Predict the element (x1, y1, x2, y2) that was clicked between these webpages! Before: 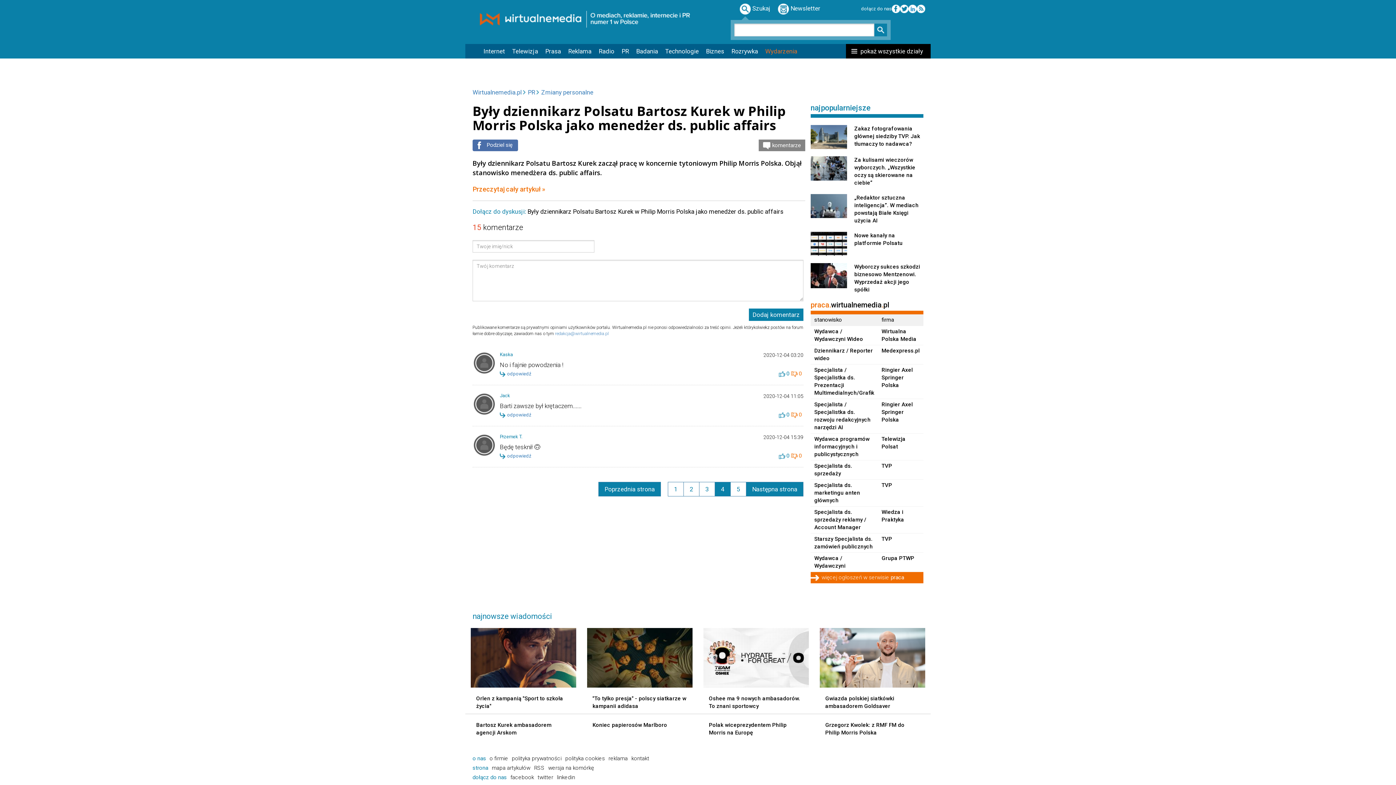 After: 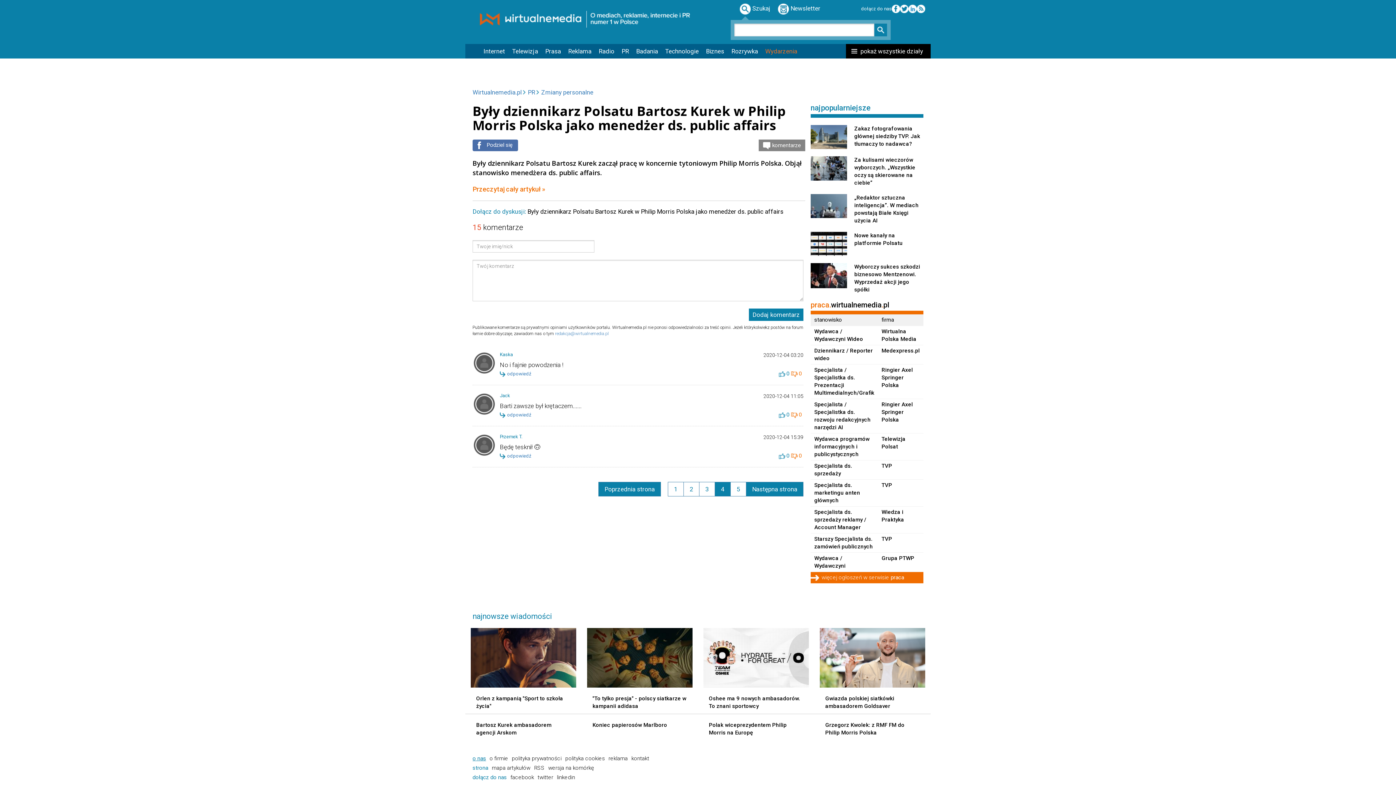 Action: bbox: (472, 755, 486, 762) label: o nas